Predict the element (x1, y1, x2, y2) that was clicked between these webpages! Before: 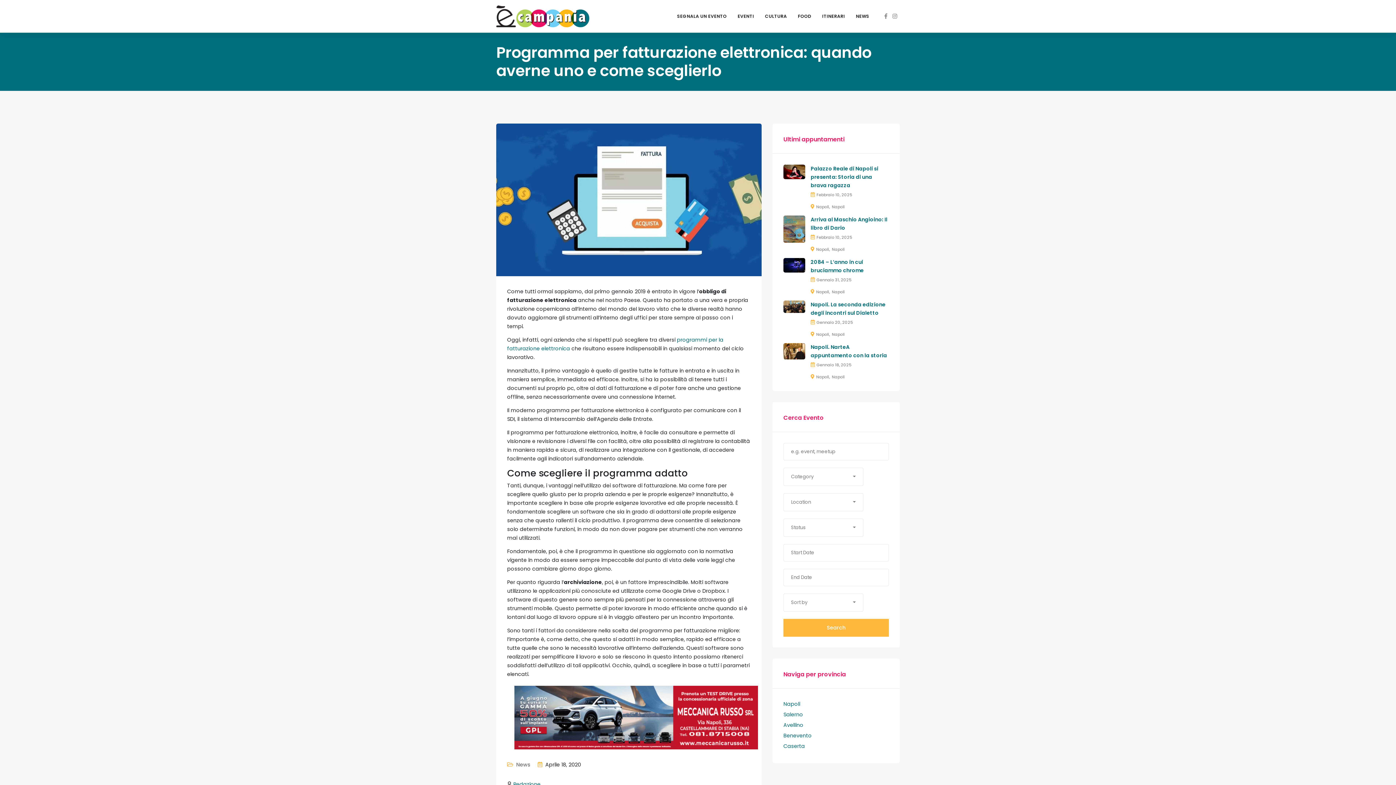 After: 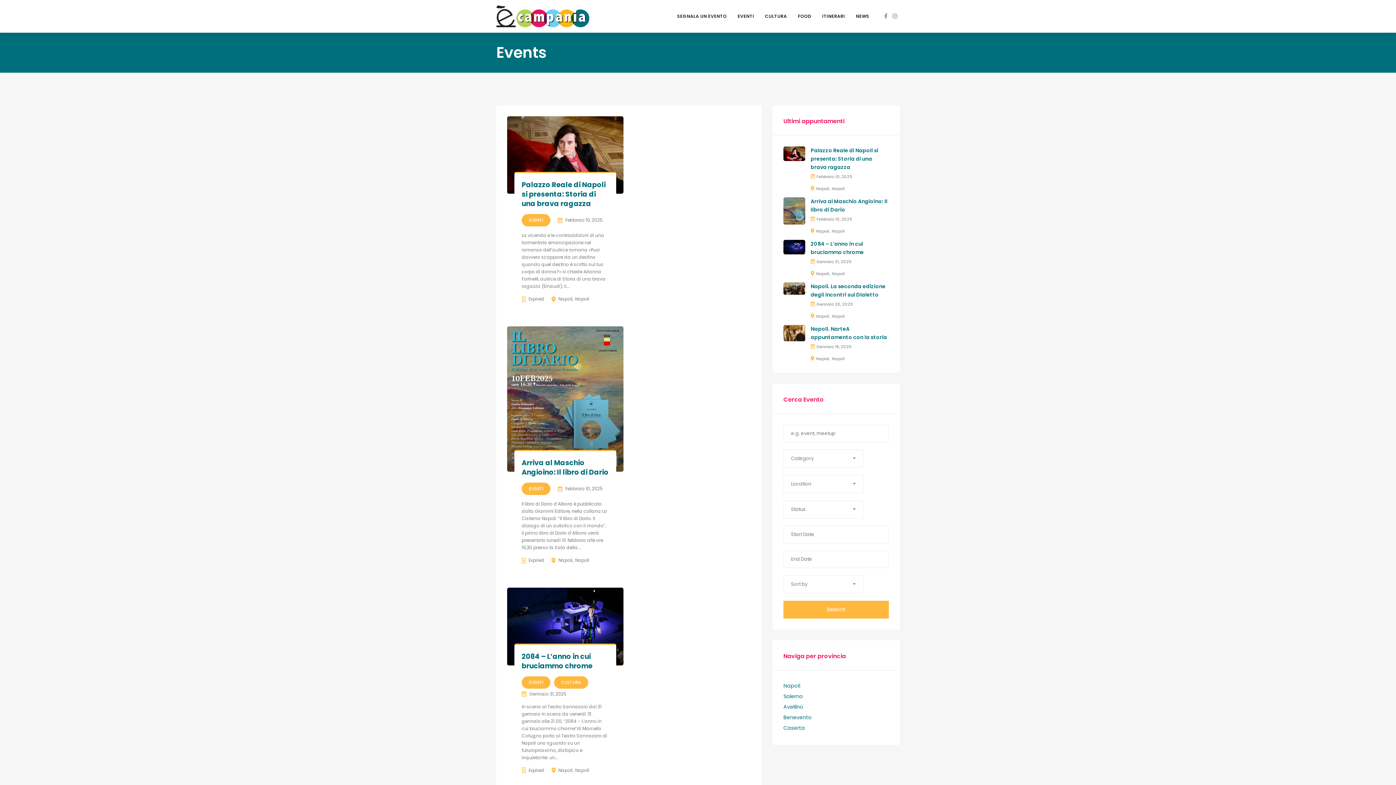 Action: label: Napoli bbox: (832, 203, 845, 209)